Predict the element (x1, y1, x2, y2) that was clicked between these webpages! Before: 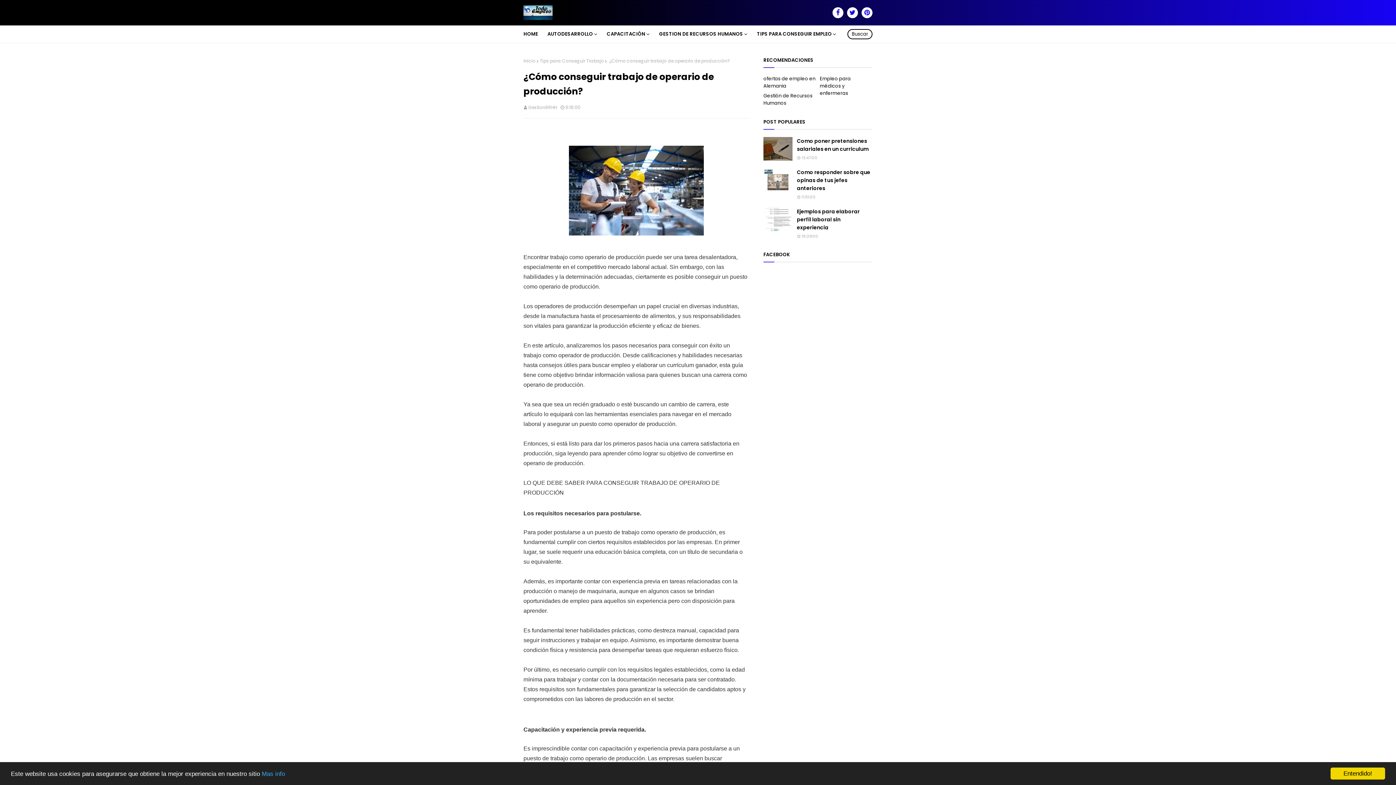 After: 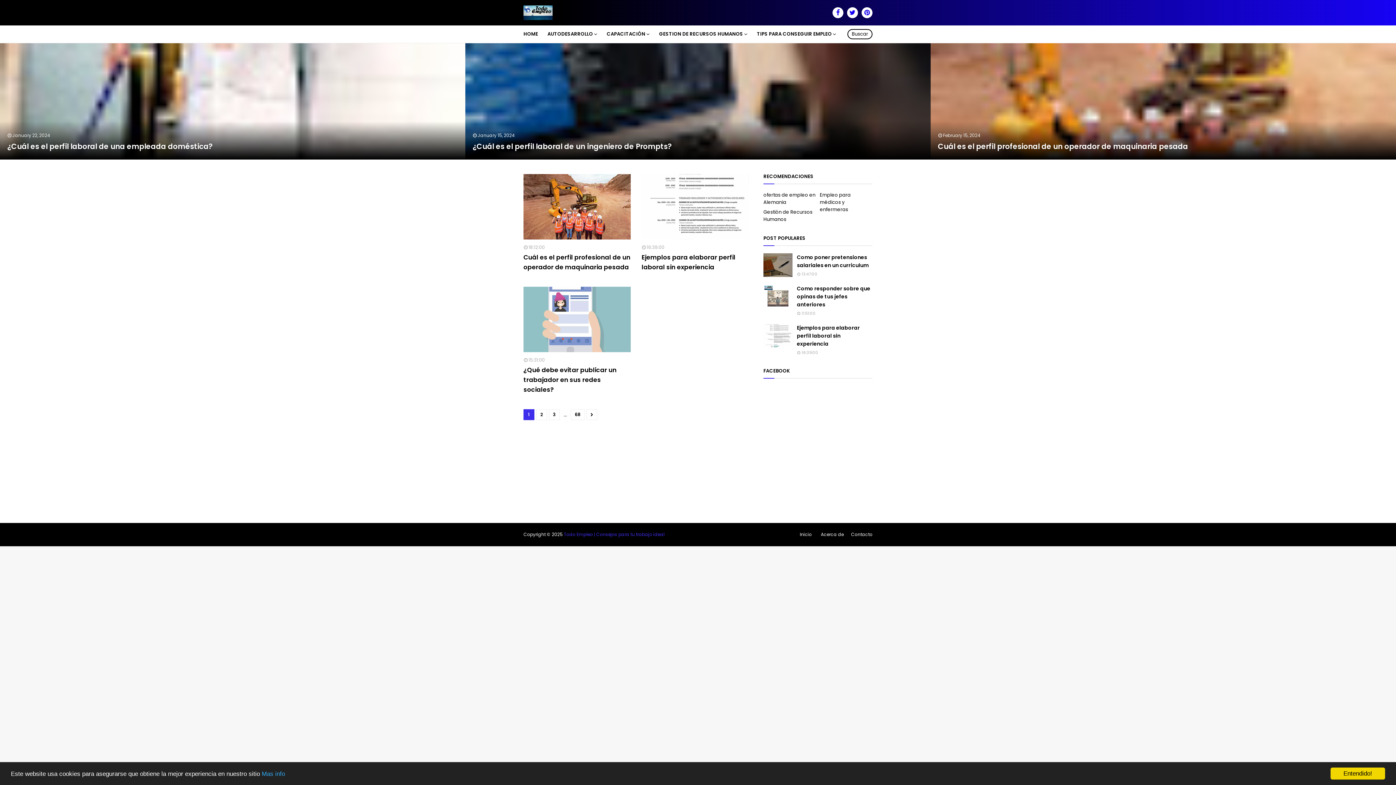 Action: bbox: (523, 5, 552, 22)